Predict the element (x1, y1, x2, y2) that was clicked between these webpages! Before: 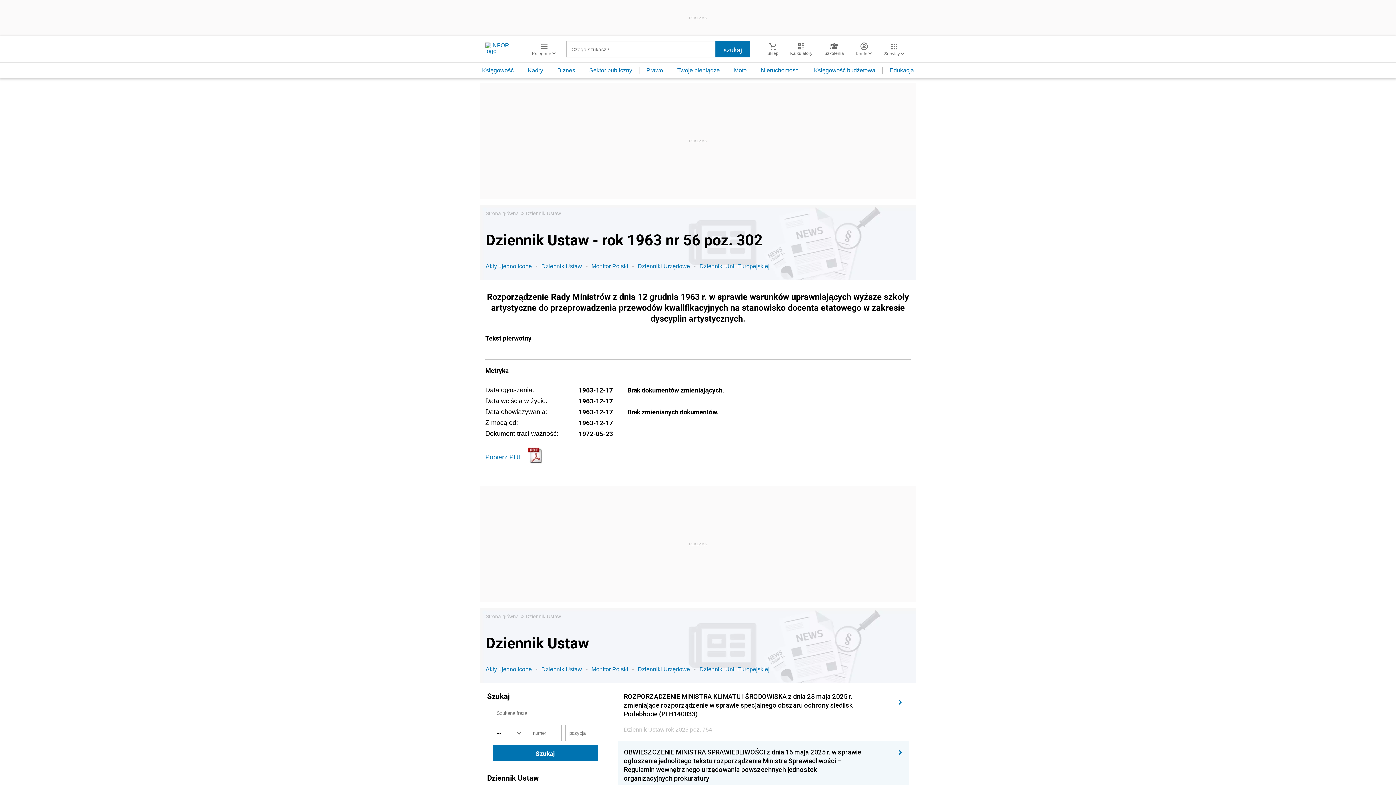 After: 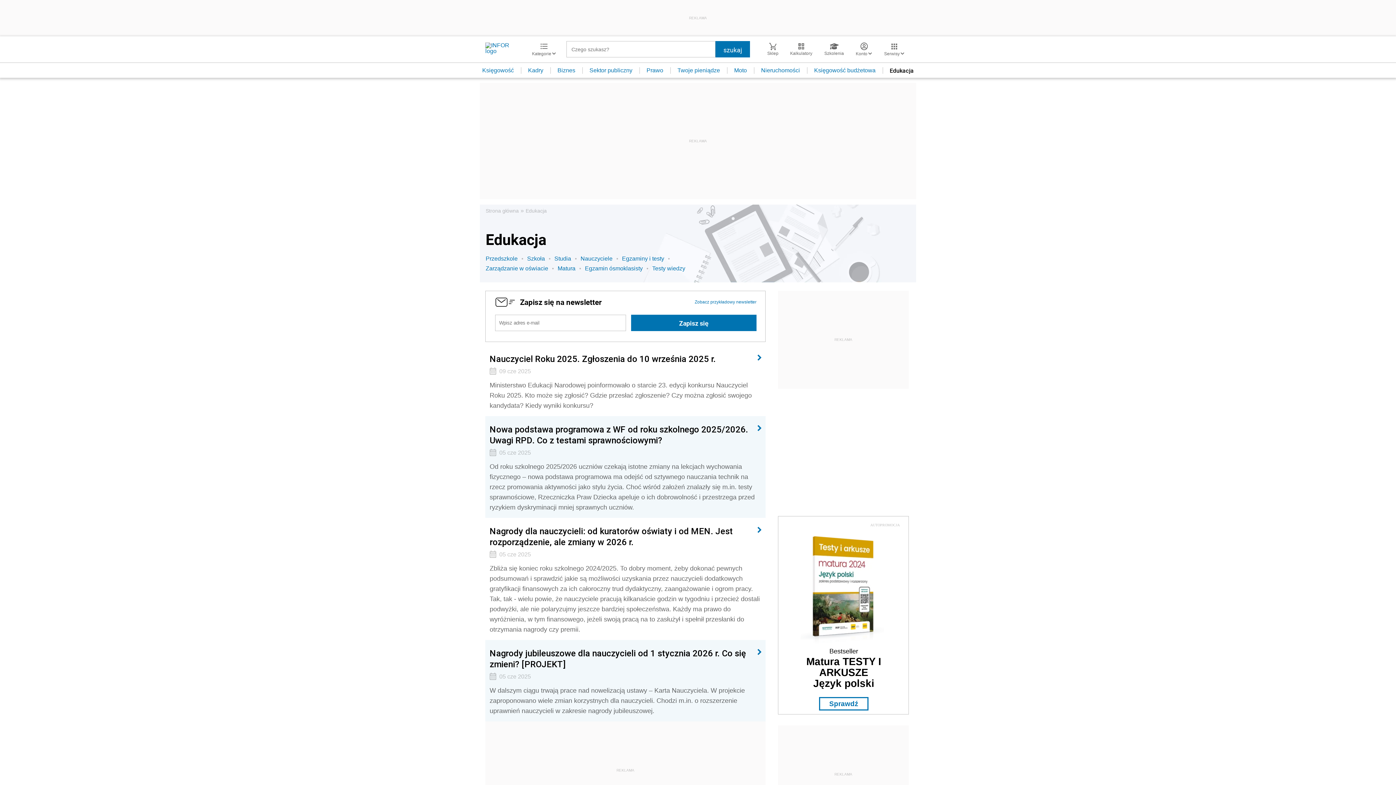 Action: bbox: (882, 67, 921, 73) label: Edukacja